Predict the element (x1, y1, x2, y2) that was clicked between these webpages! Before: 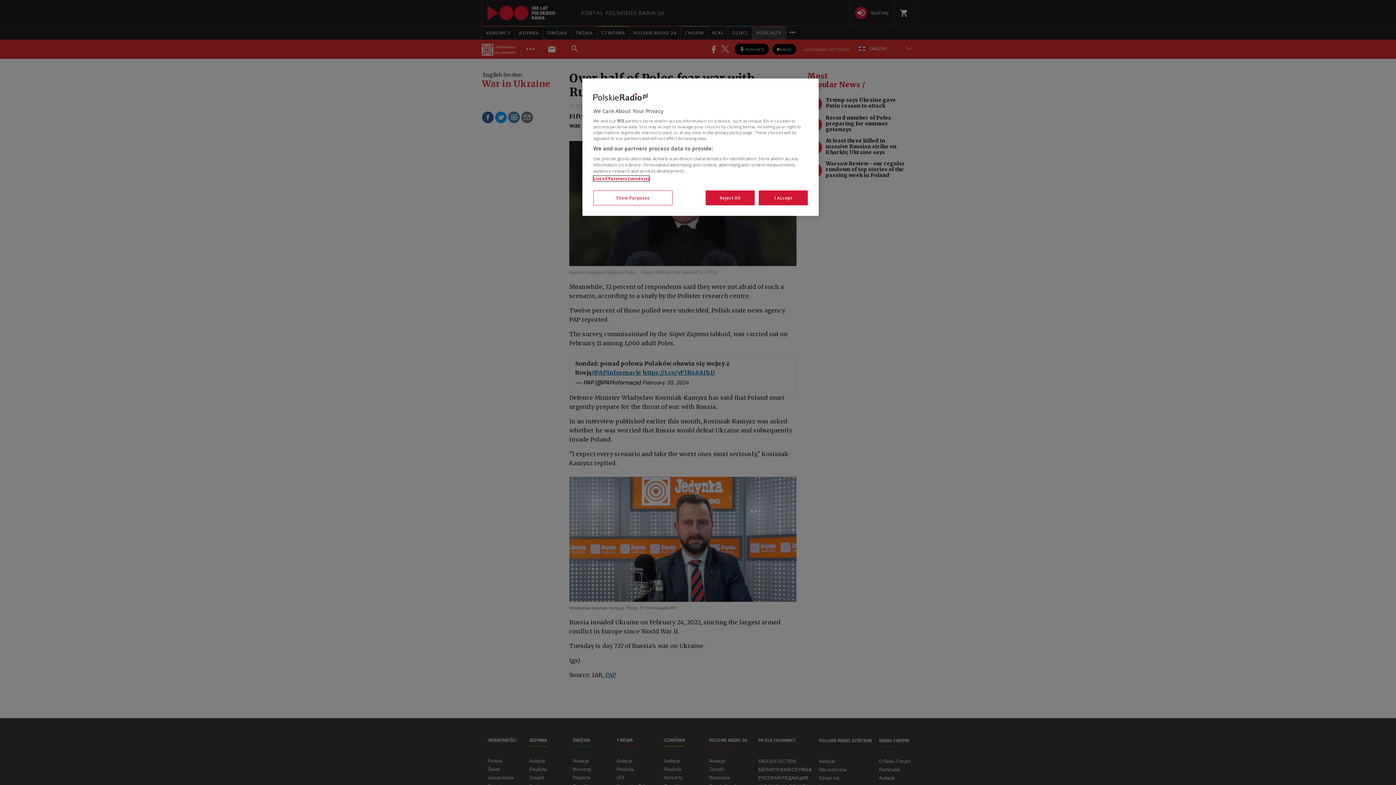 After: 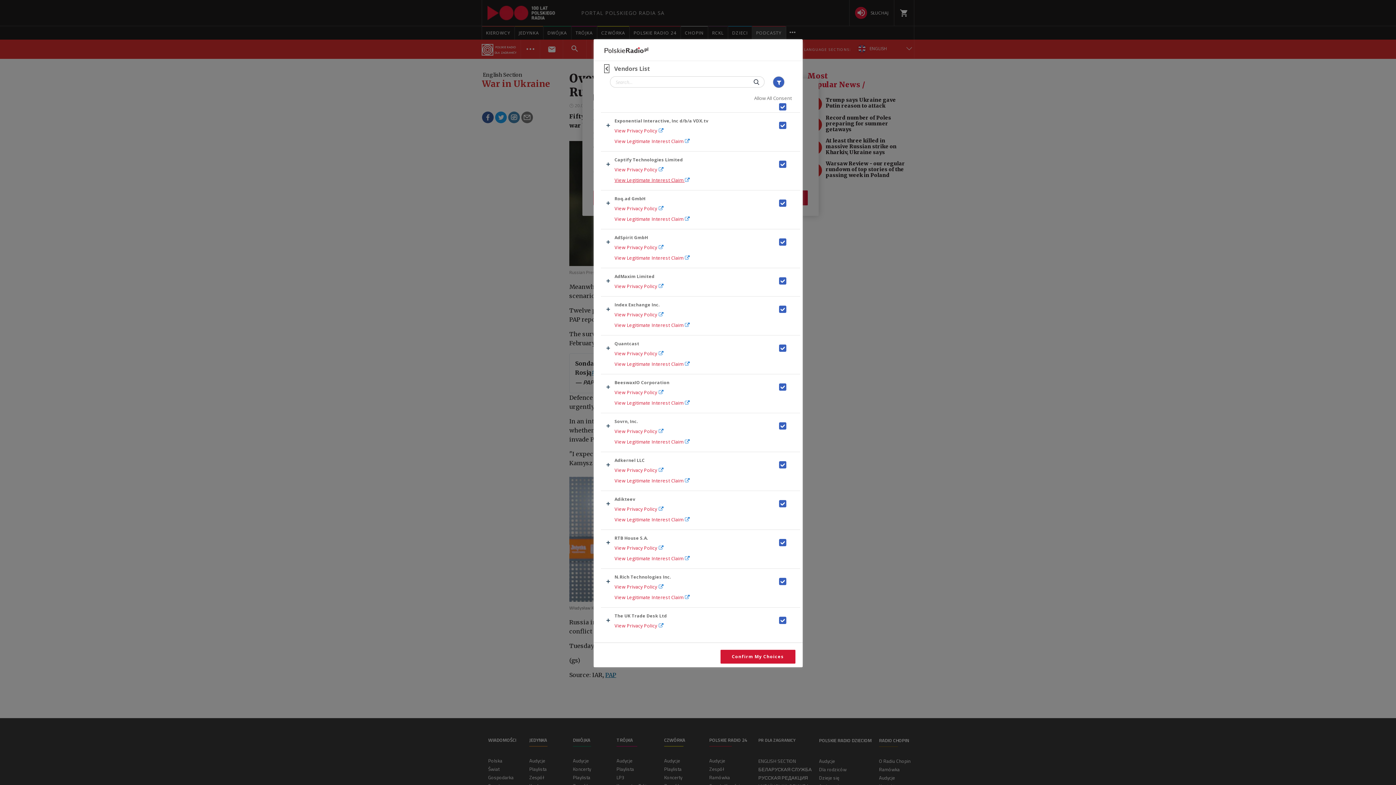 Action: bbox: (593, 176, 649, 181) label: List of Partners (vendors)